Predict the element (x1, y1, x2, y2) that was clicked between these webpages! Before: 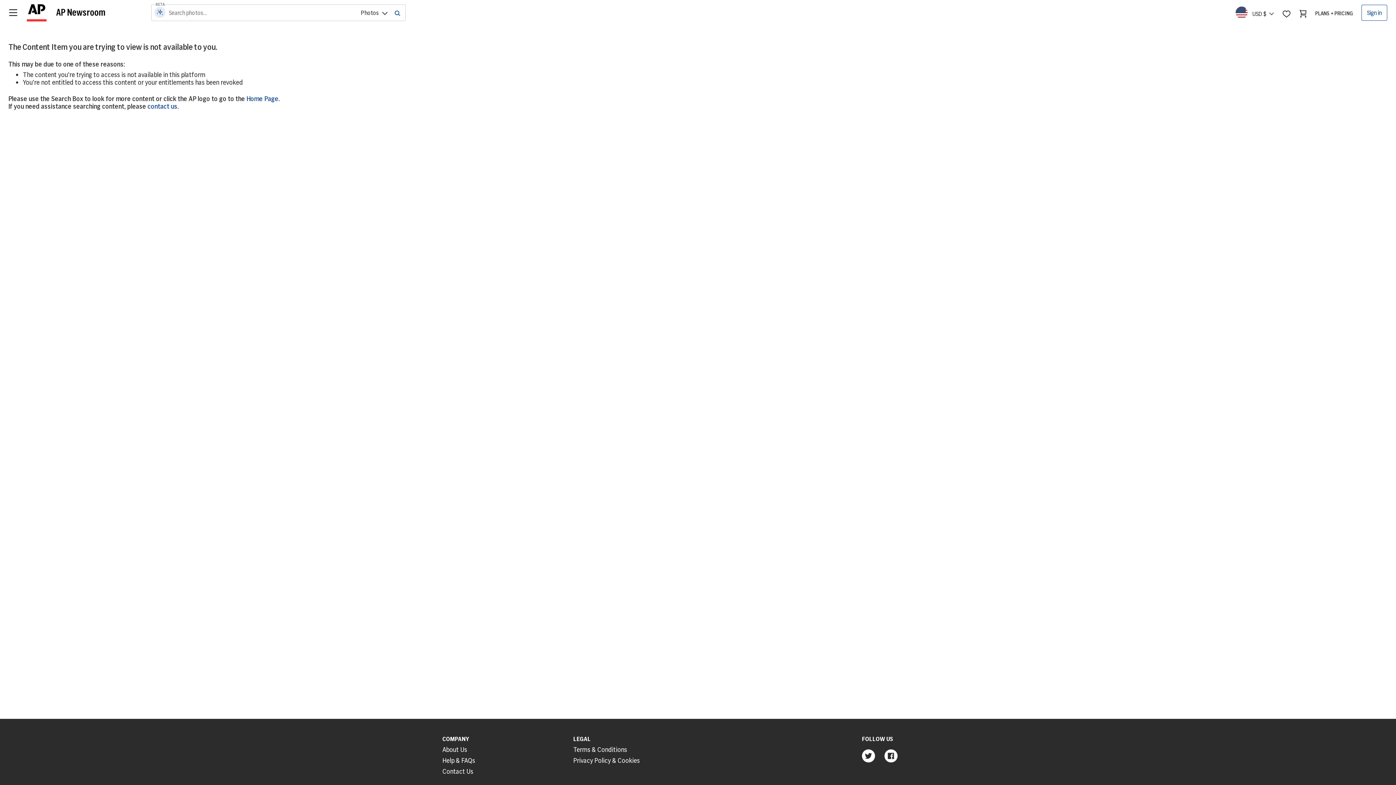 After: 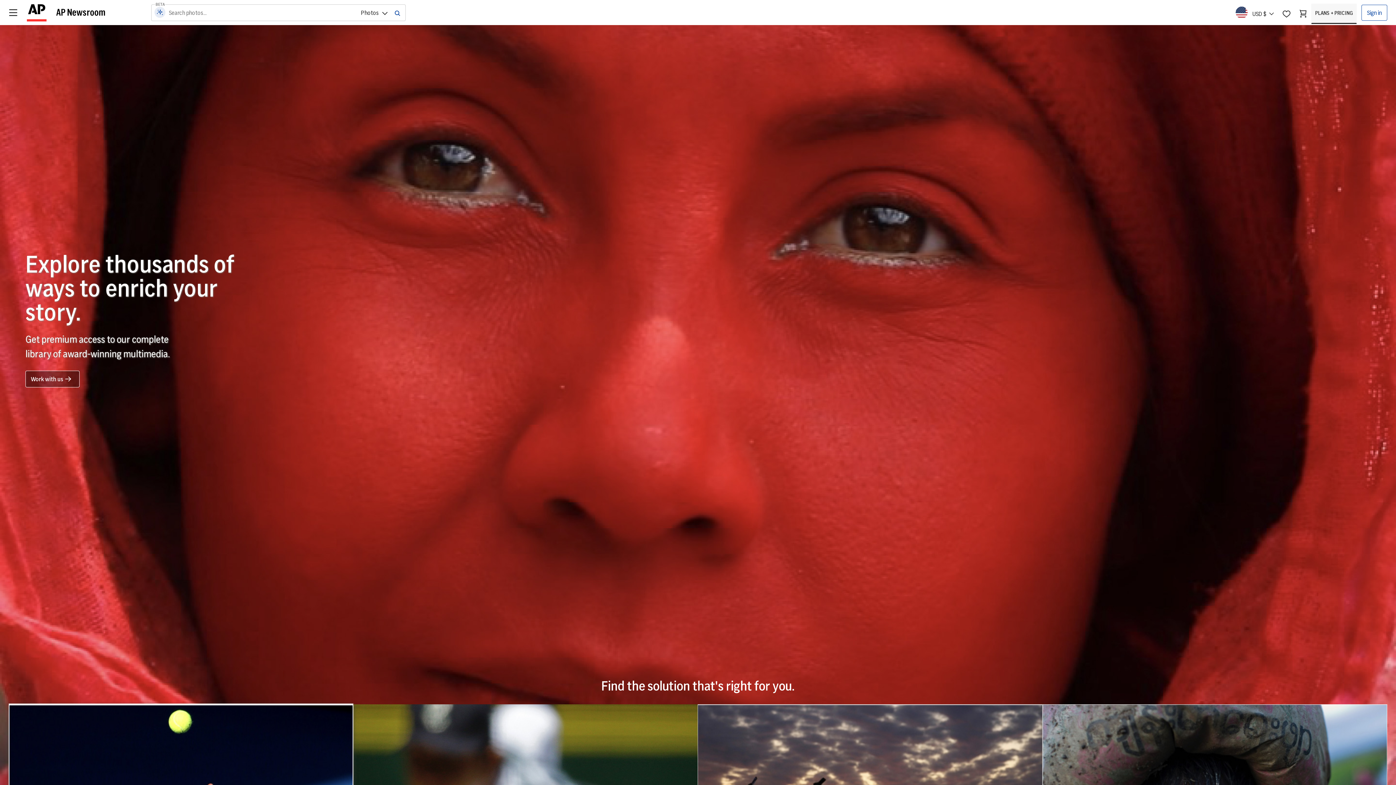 Action: bbox: (1311, 3, 1357, 23) label: PLANS + PRICING